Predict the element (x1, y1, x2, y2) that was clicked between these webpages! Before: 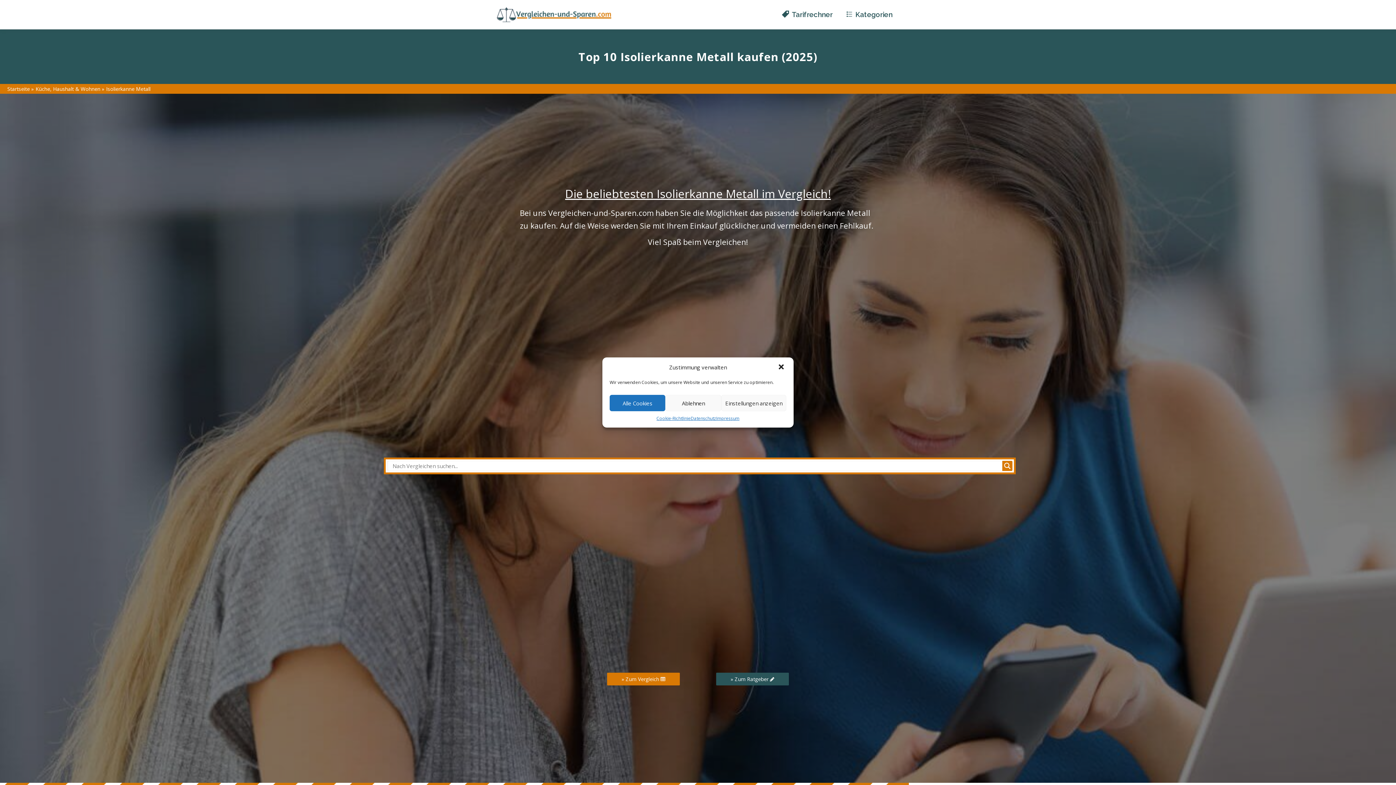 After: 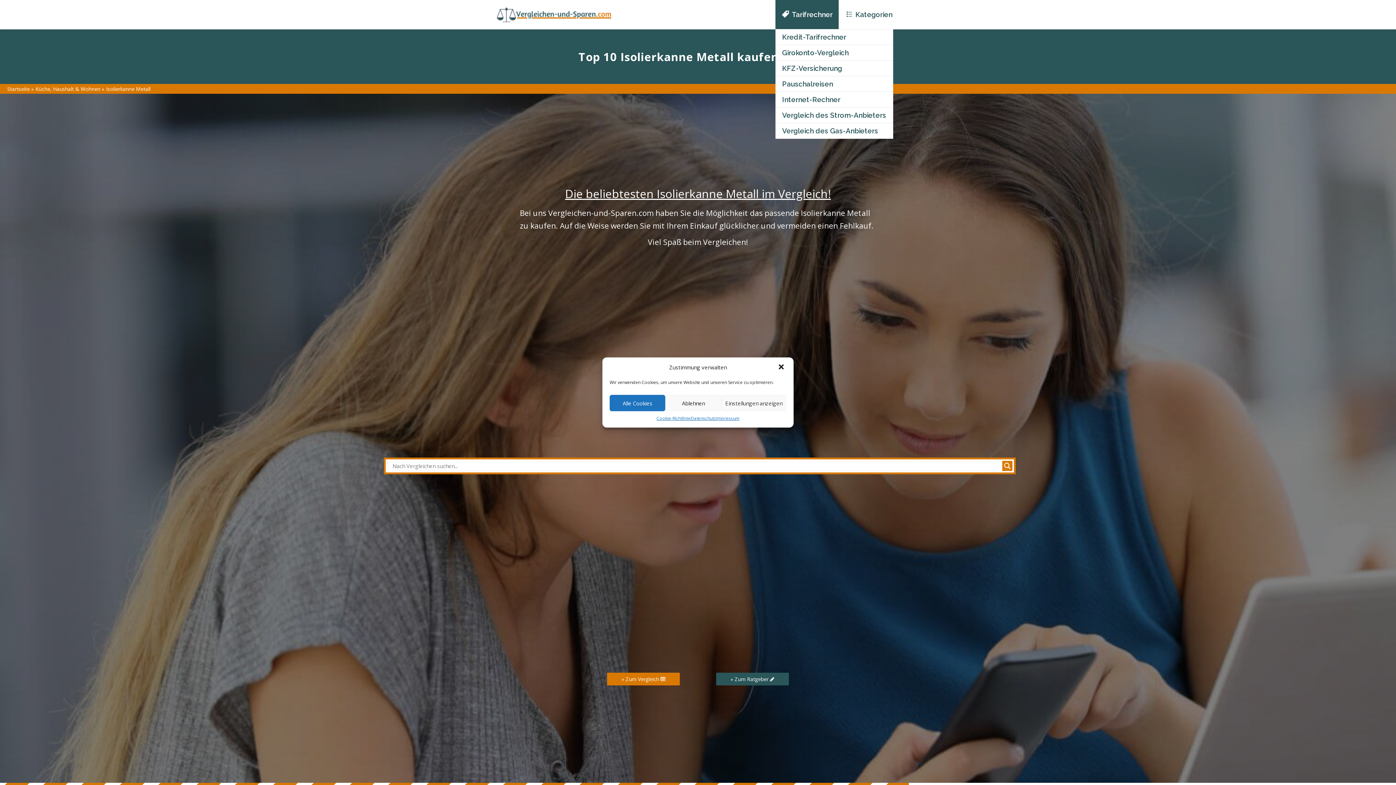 Action: bbox: (775, 0, 839, 29) label: Tarifrechner